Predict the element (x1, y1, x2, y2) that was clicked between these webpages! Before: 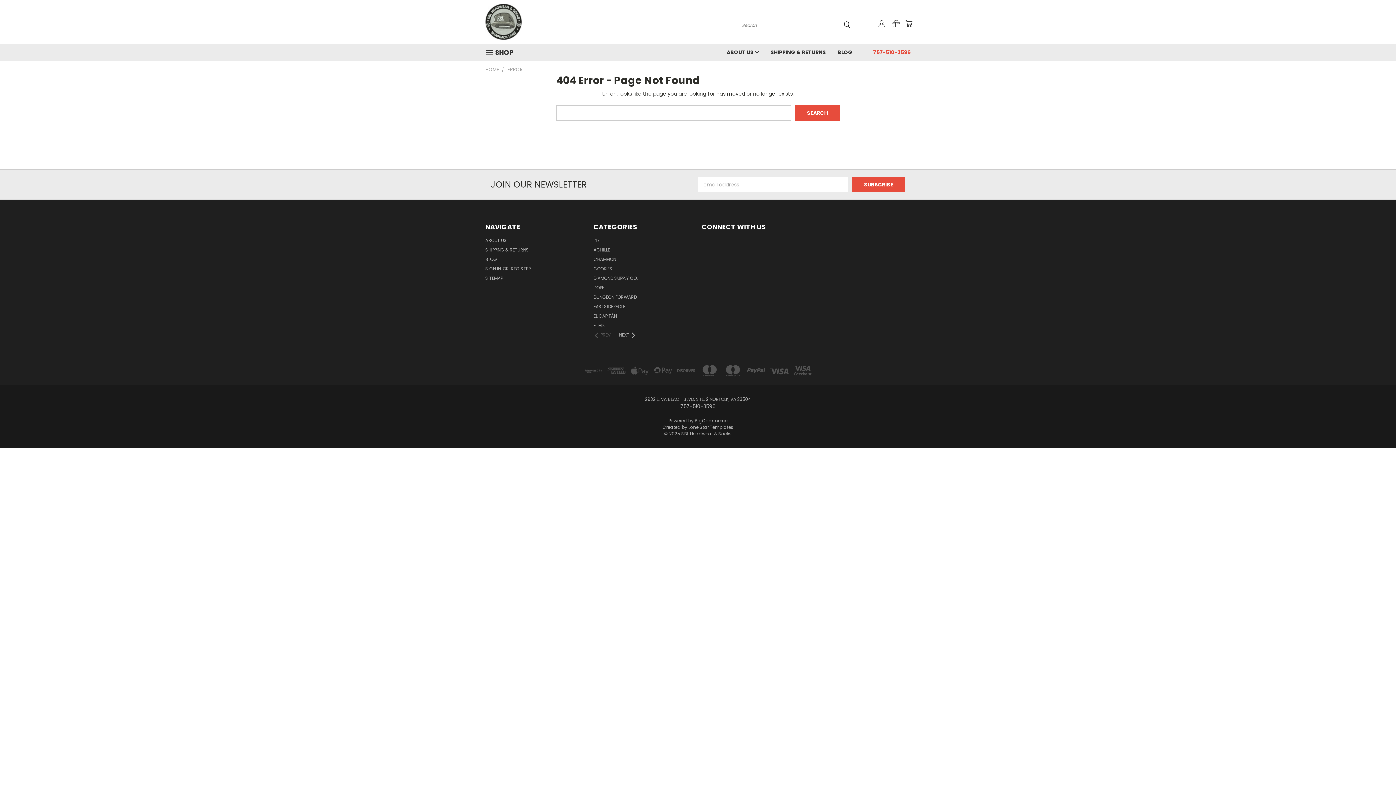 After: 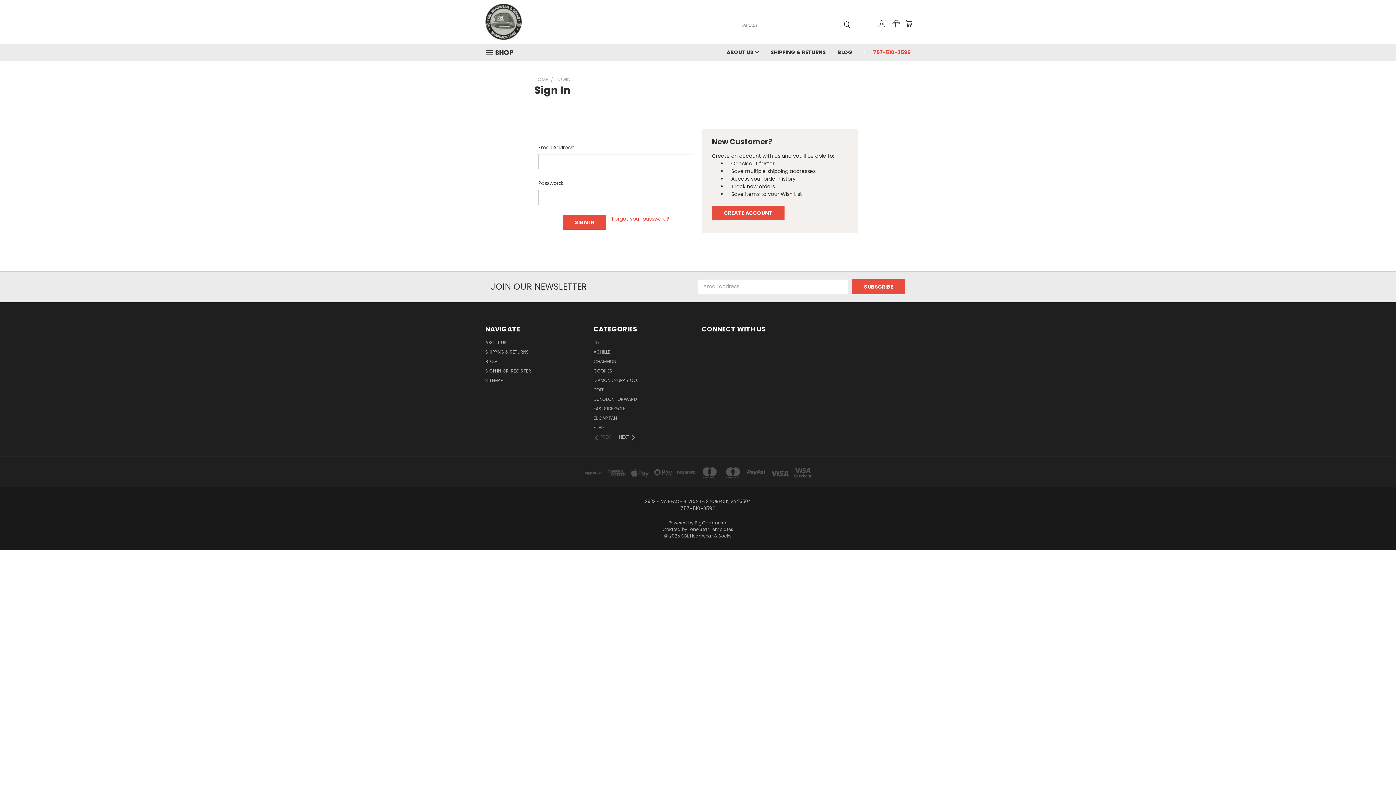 Action: bbox: (878, 20, 885, 27)